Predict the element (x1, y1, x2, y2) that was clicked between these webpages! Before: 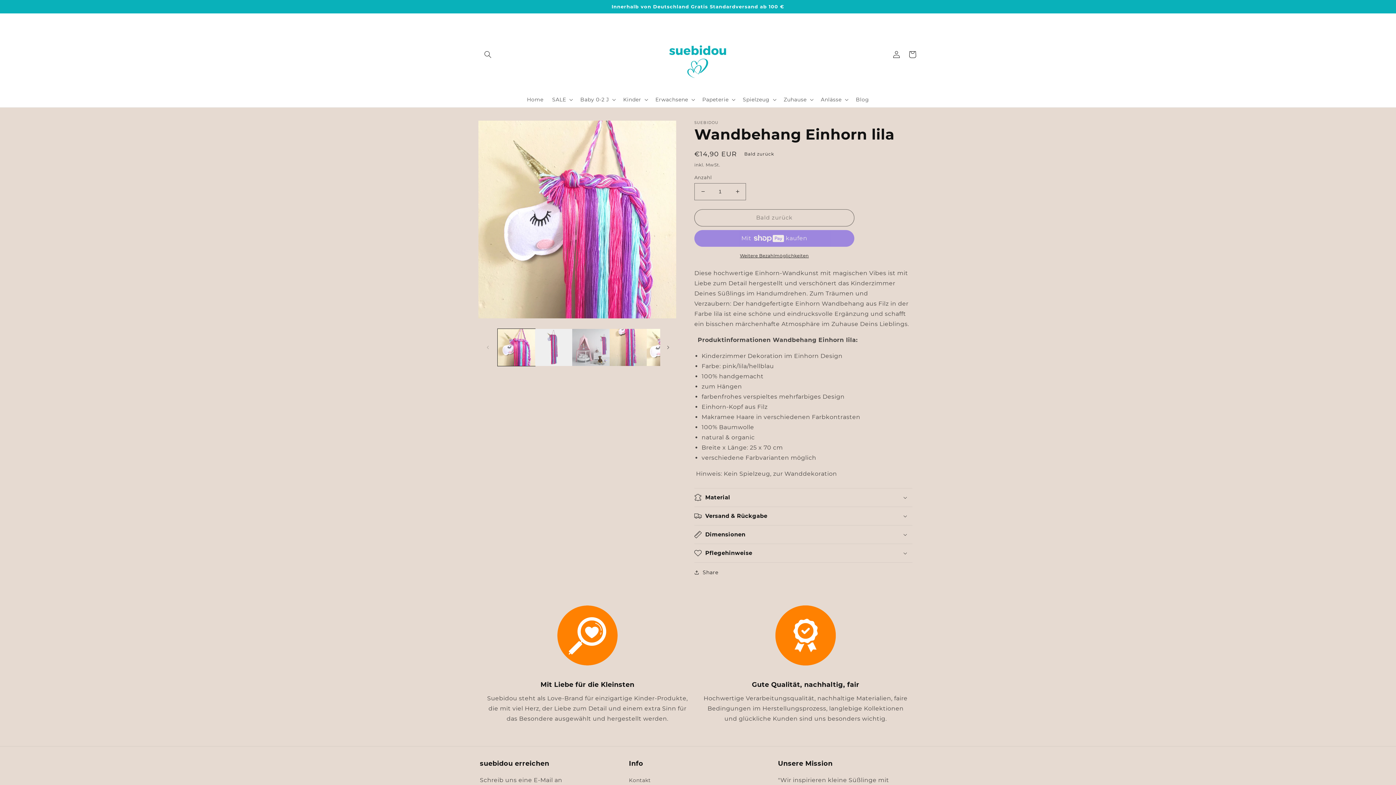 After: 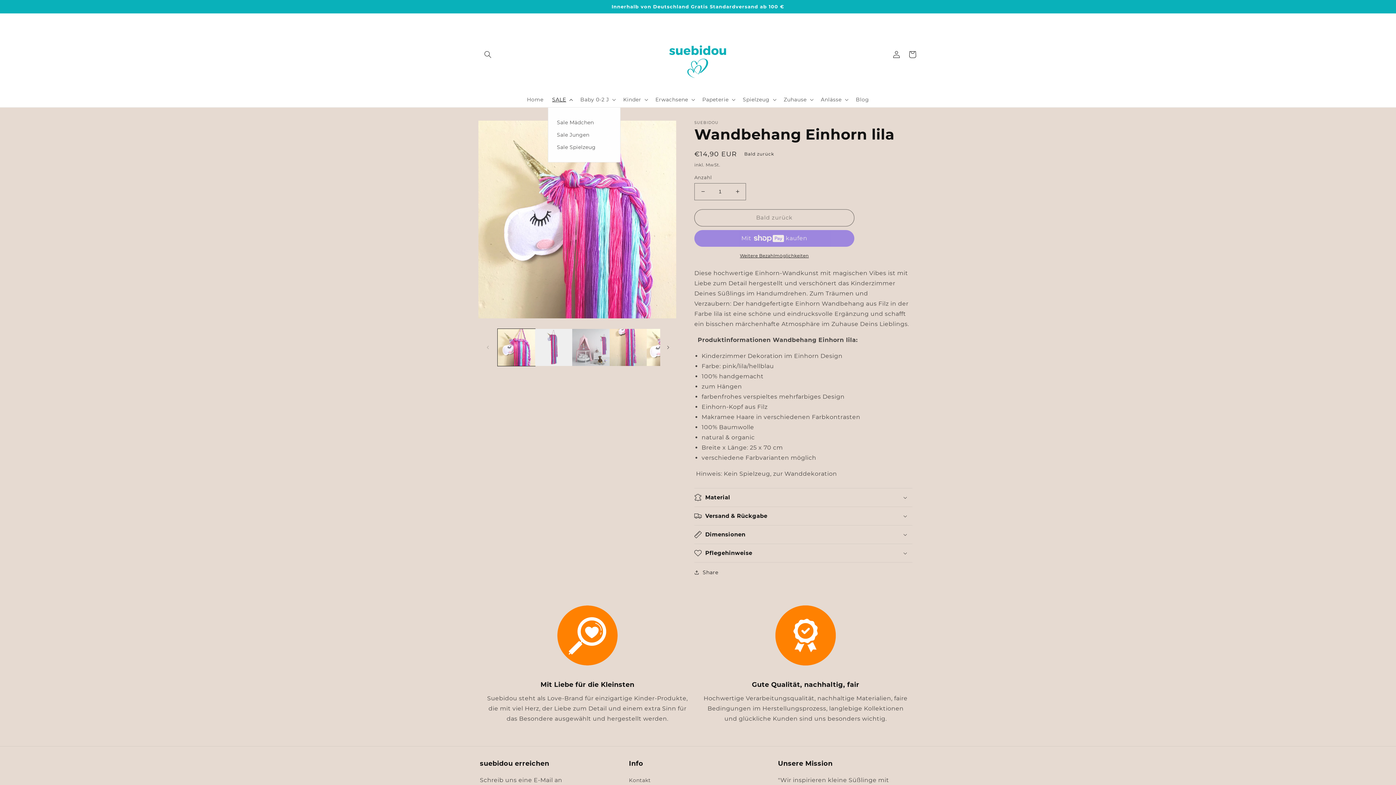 Action: label: SALE bbox: (547, 91, 576, 107)